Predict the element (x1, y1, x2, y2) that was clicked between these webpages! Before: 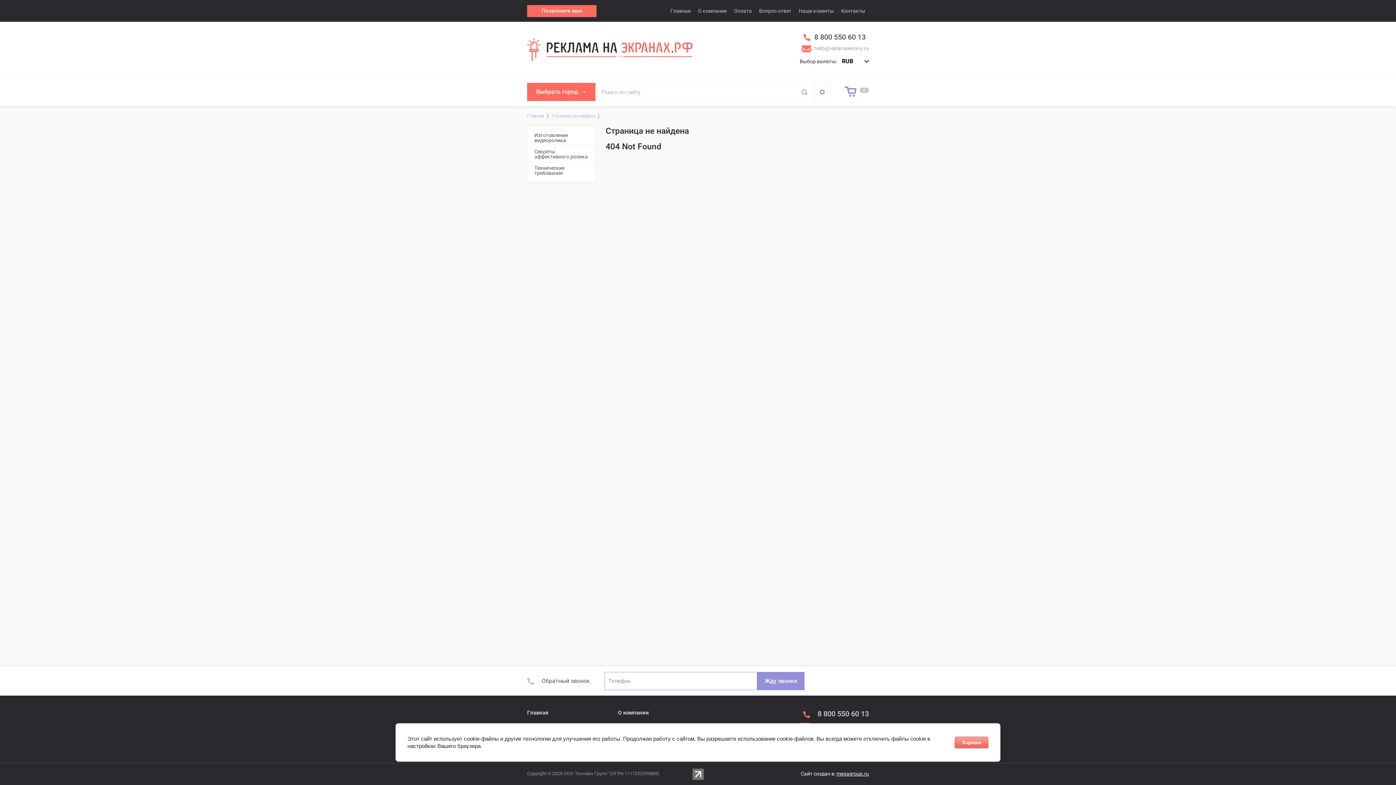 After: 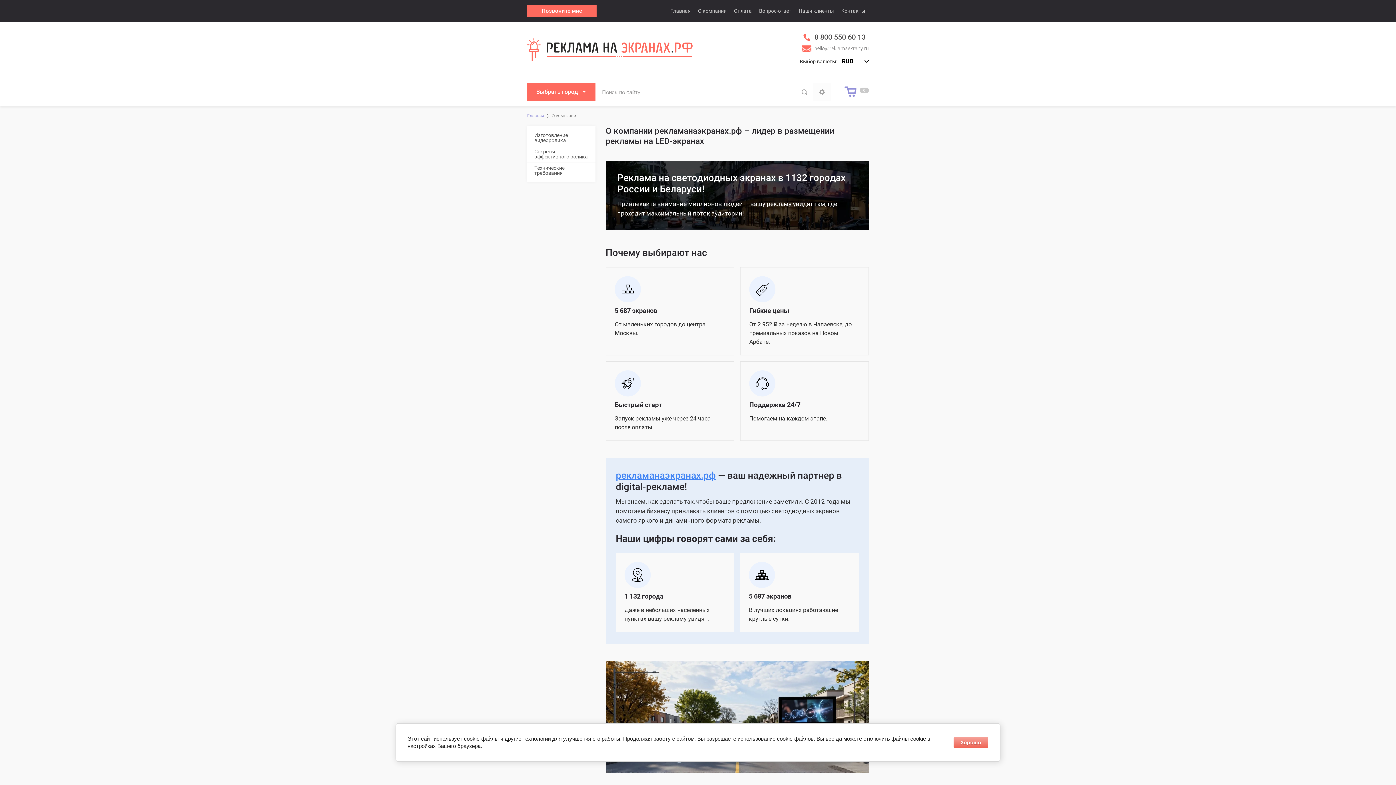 Action: bbox: (618, 709, 649, 716) label: О компании